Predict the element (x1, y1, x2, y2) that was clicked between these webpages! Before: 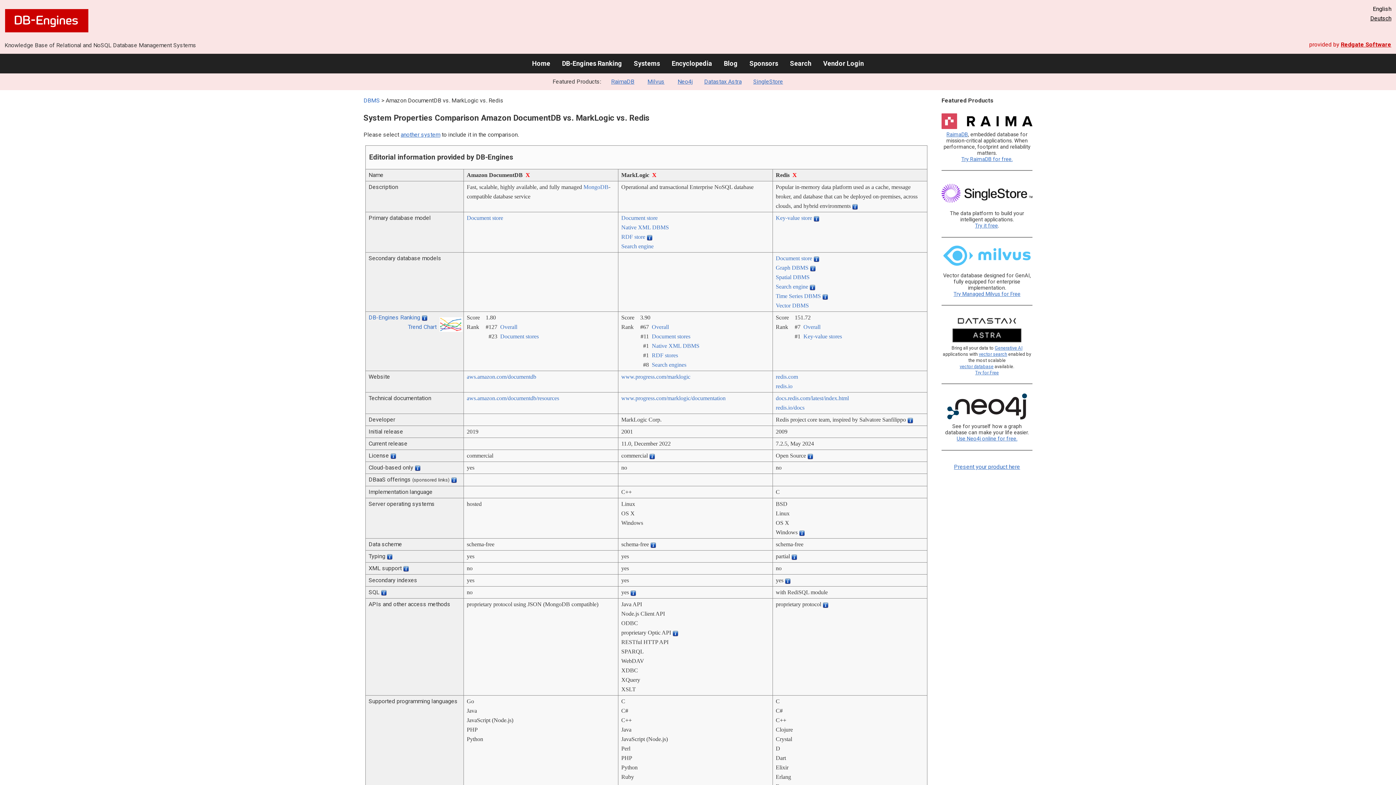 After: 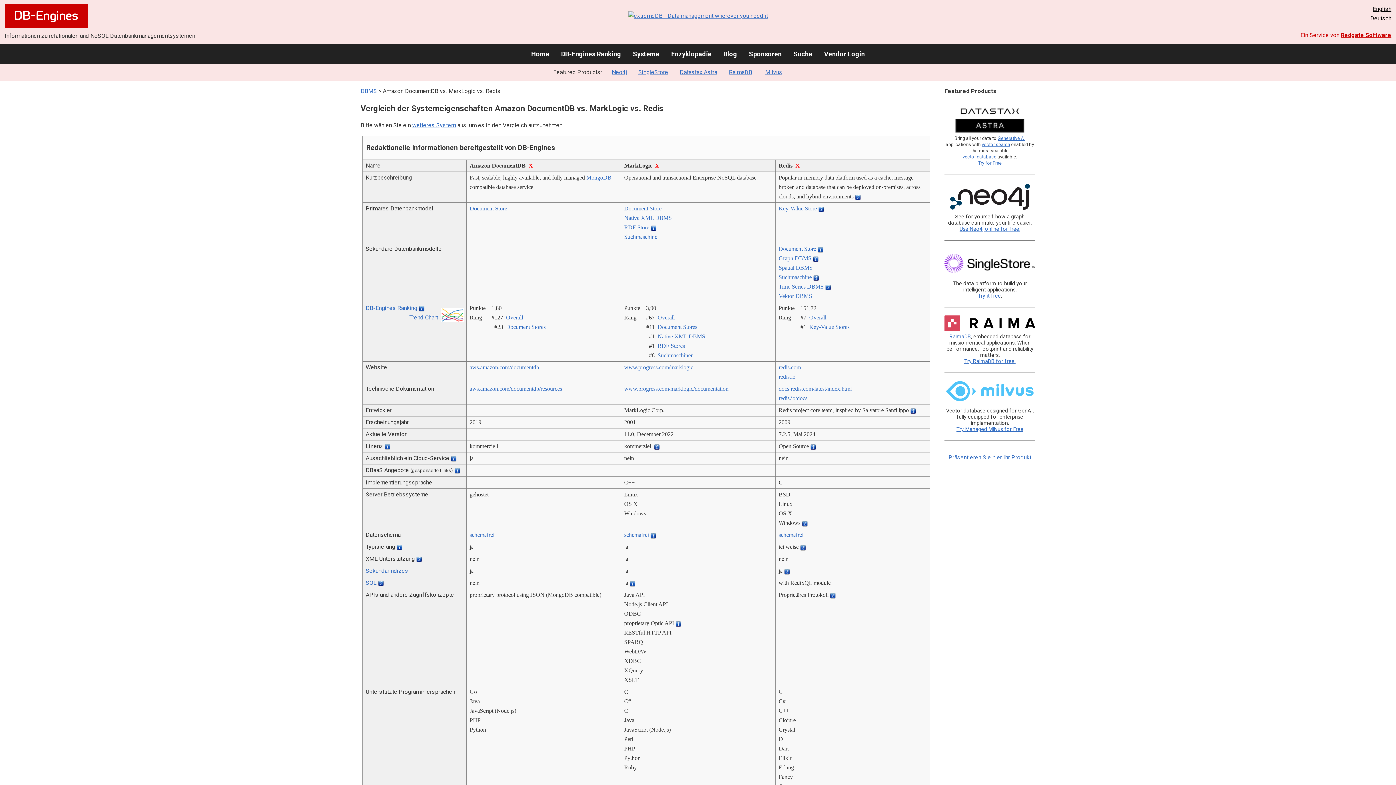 Action: bbox: (1370, 14, 1391, 21) label: Deutsch